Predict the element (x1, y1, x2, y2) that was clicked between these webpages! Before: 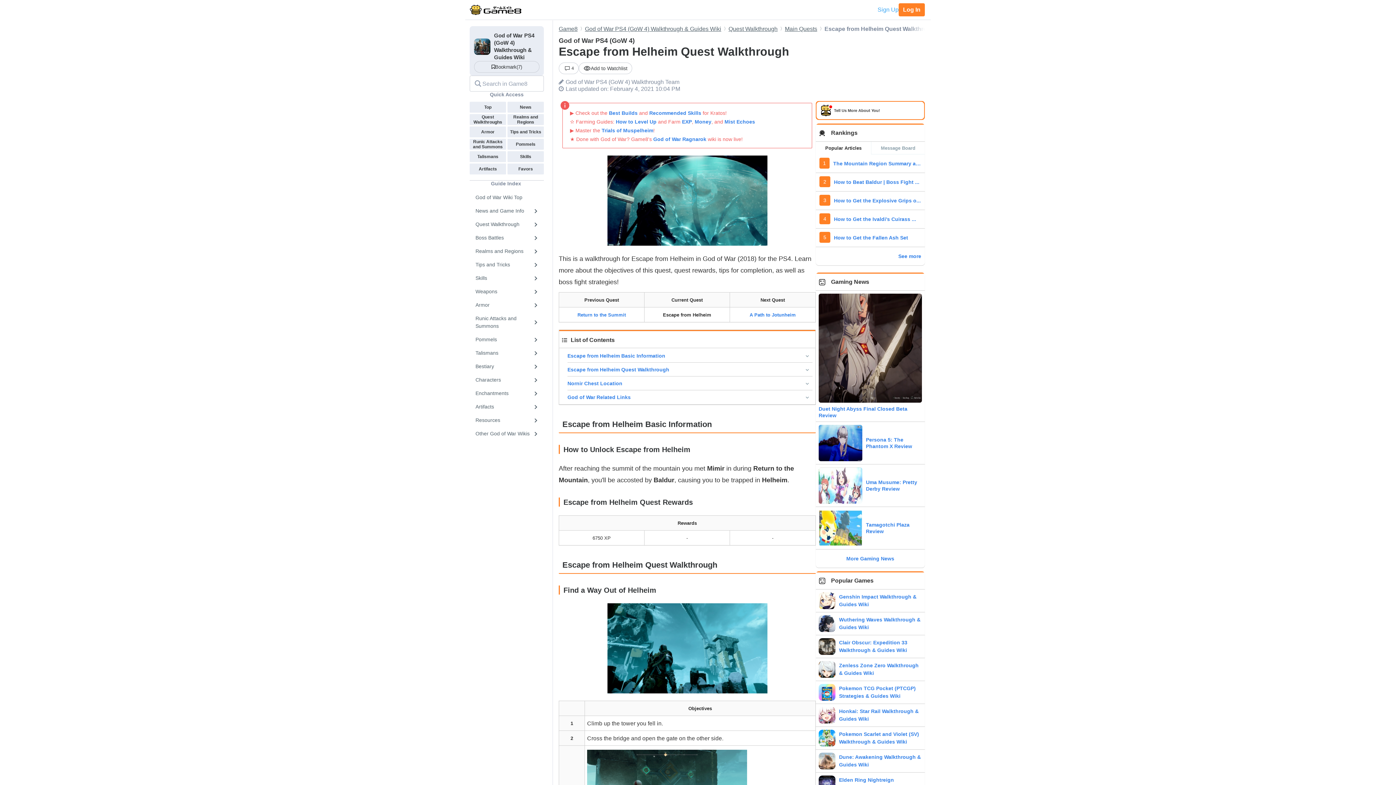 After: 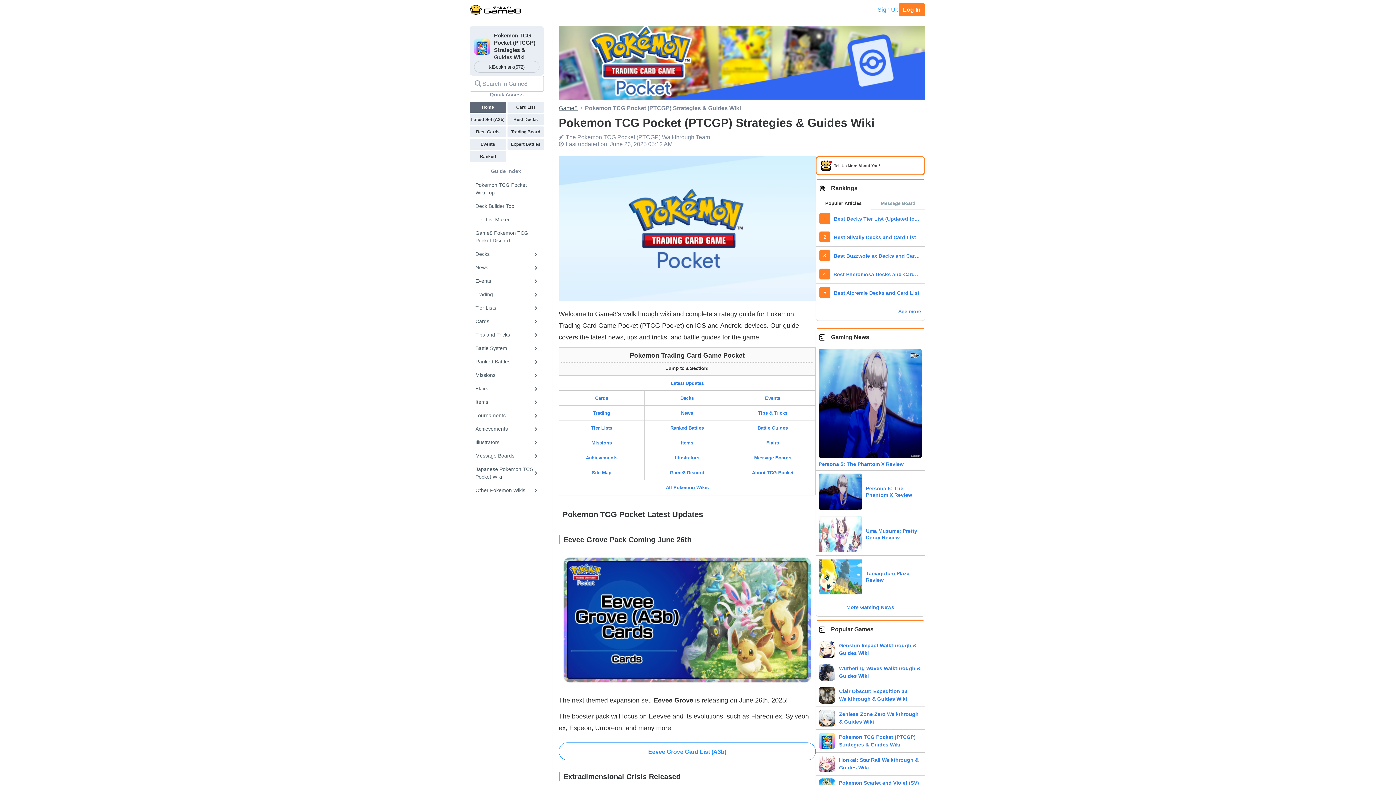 Action: bbox: (816, 681, 925, 704) label: 	Pokemon TCG Pocket (PTCGP) Strategies & Guides Wiki